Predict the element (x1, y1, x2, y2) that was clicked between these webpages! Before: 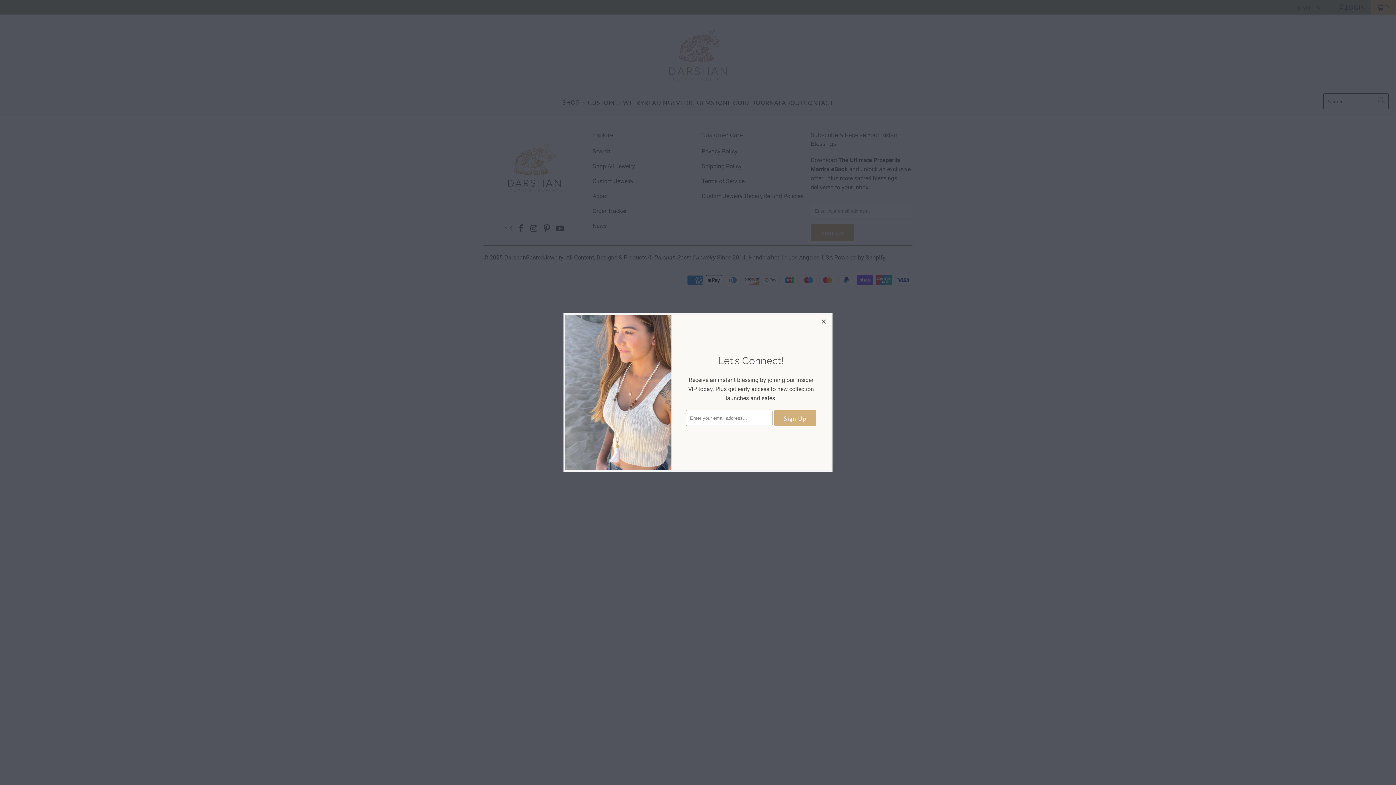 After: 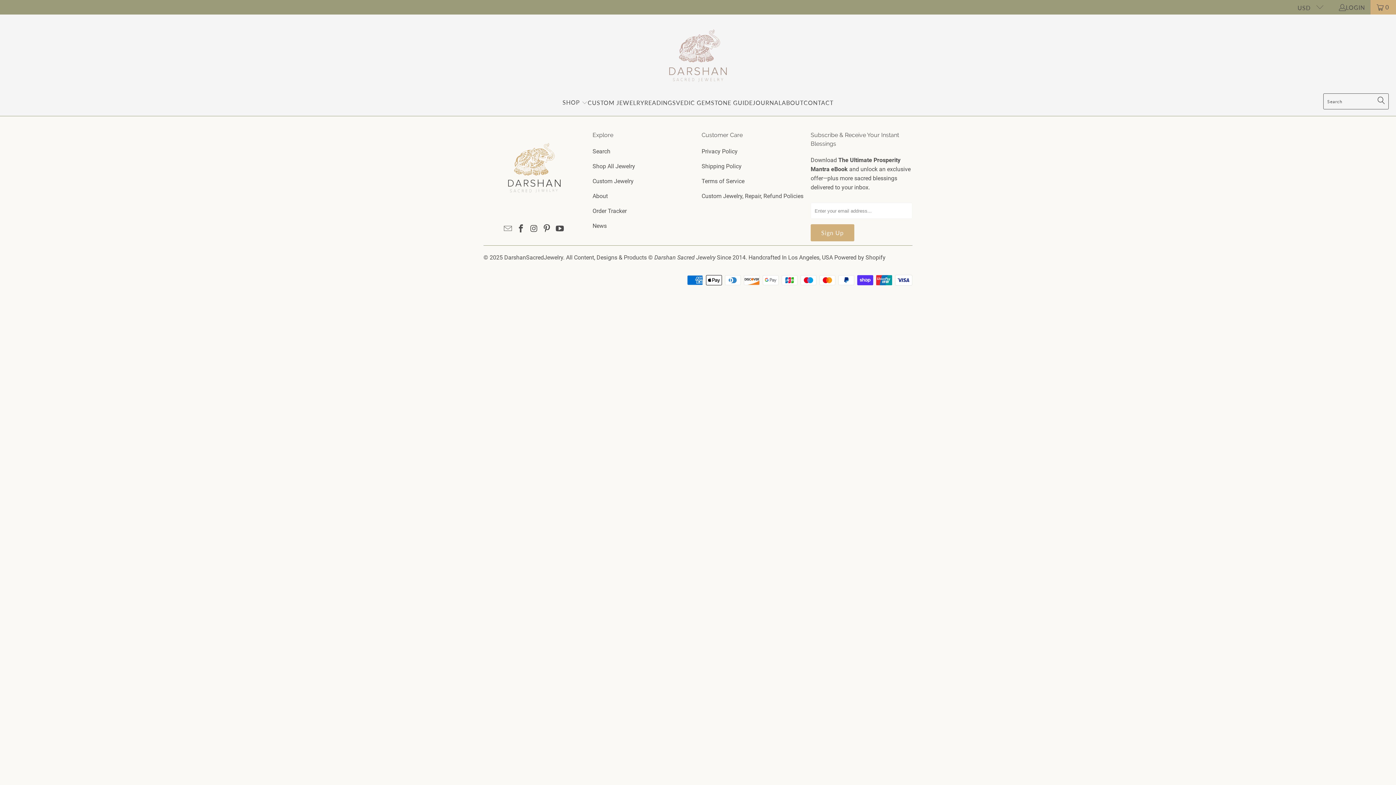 Action: label: close bbox: (817, 315, 830, 328)